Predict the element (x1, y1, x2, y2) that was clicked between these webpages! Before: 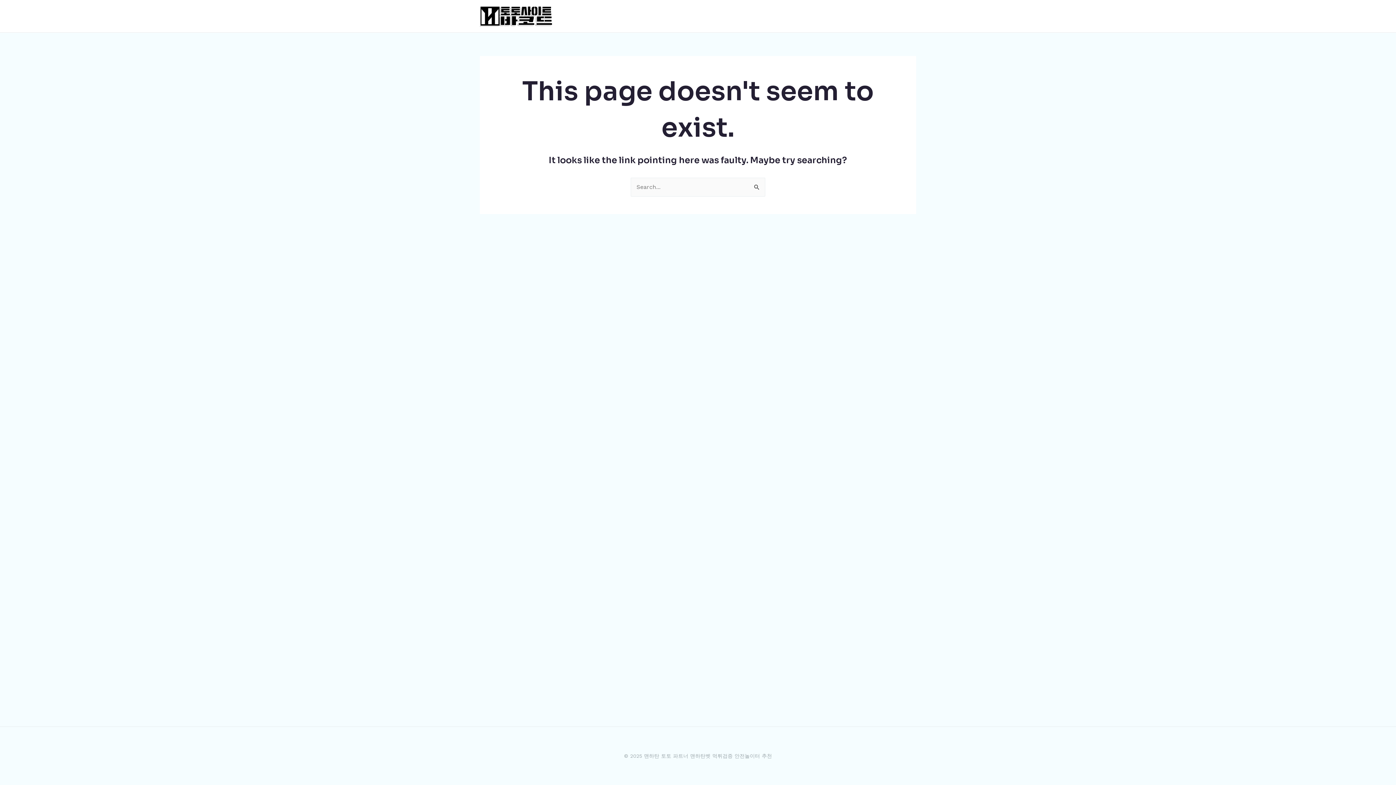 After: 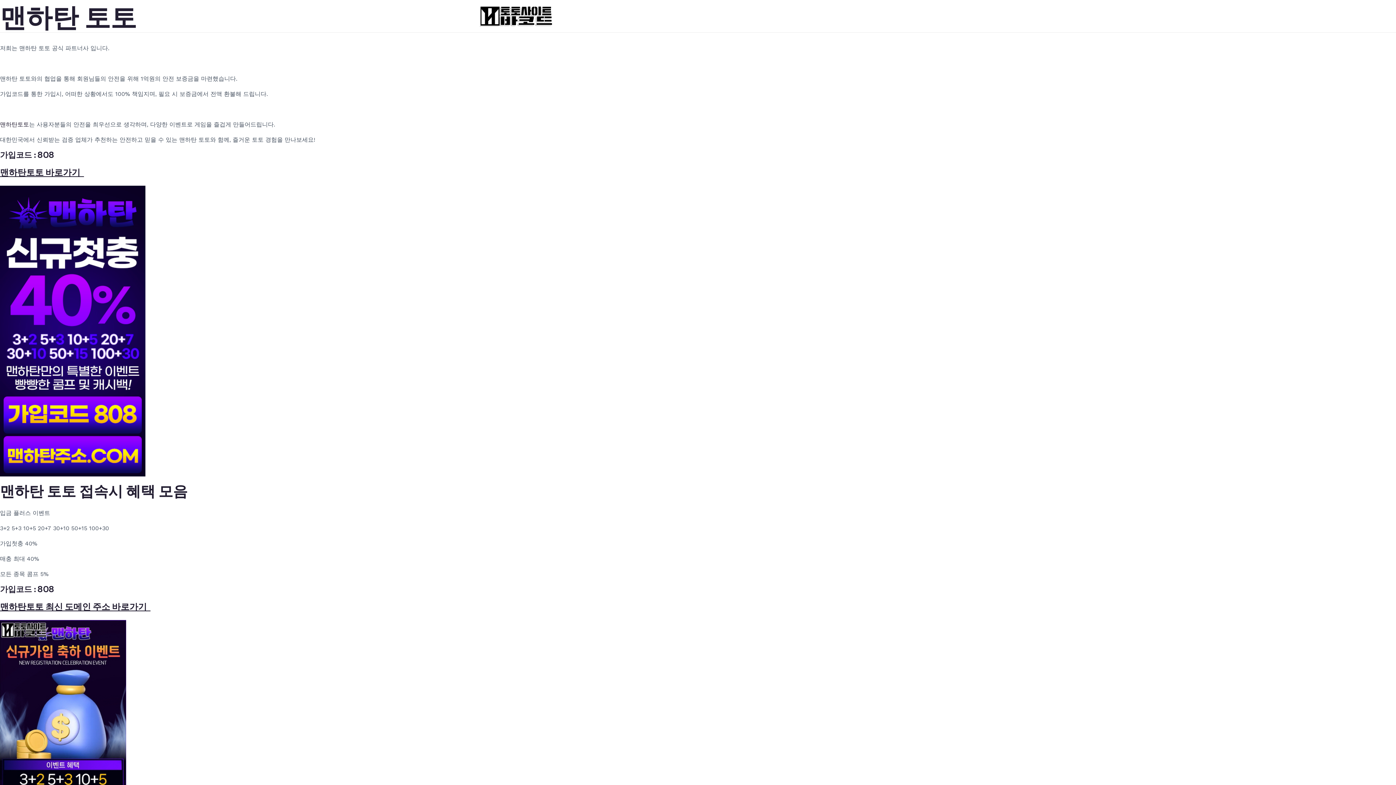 Action: bbox: (480, 12, 552, 19)